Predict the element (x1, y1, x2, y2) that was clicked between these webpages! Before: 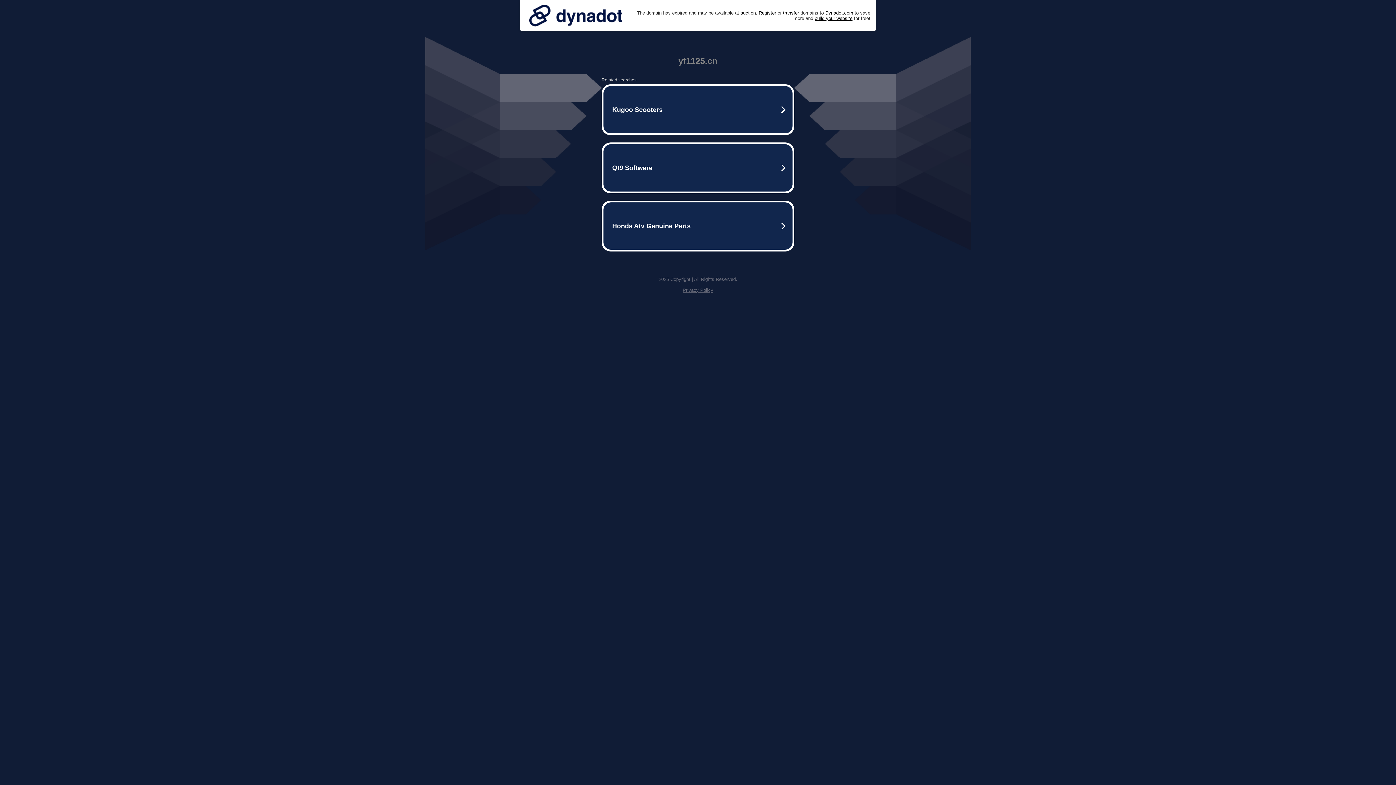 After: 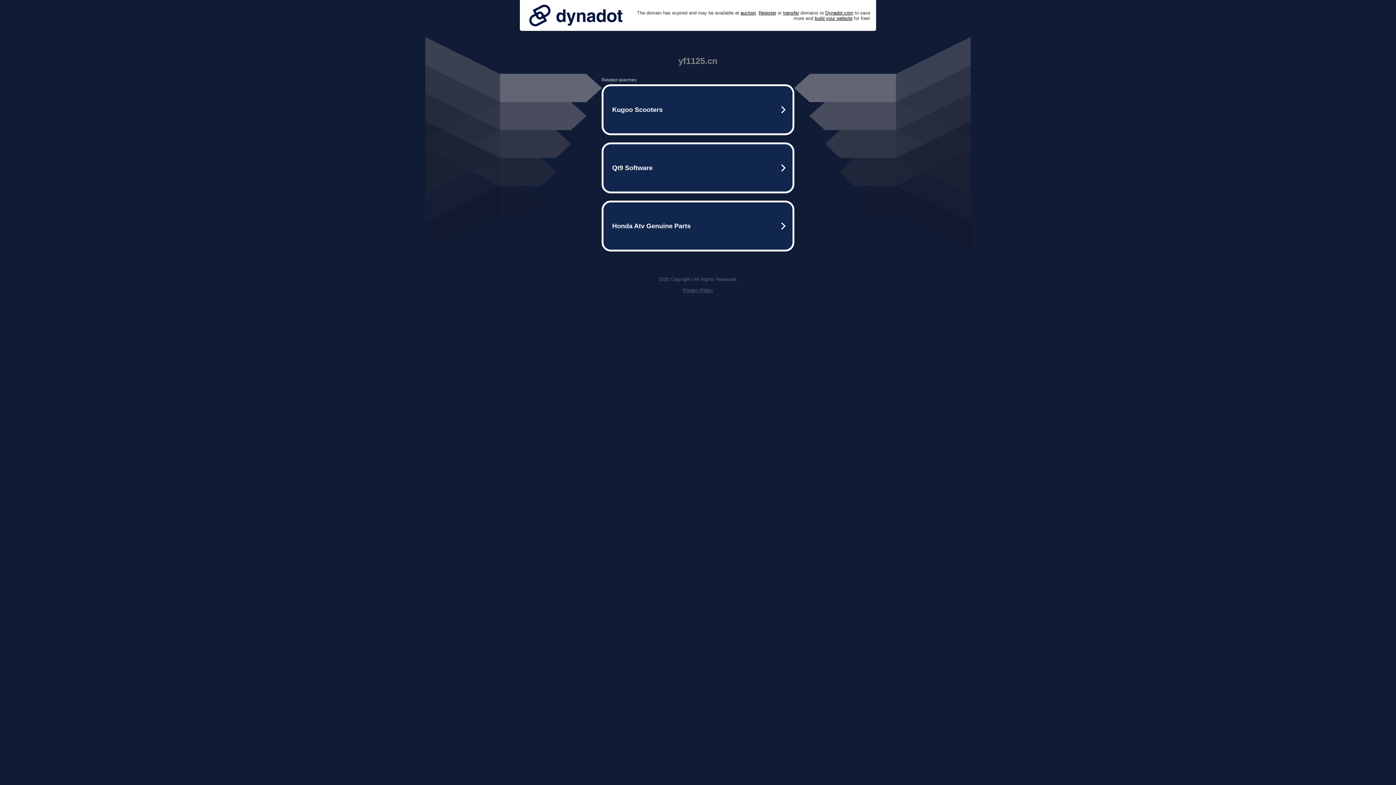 Action: bbox: (525, 0, 626, 30)